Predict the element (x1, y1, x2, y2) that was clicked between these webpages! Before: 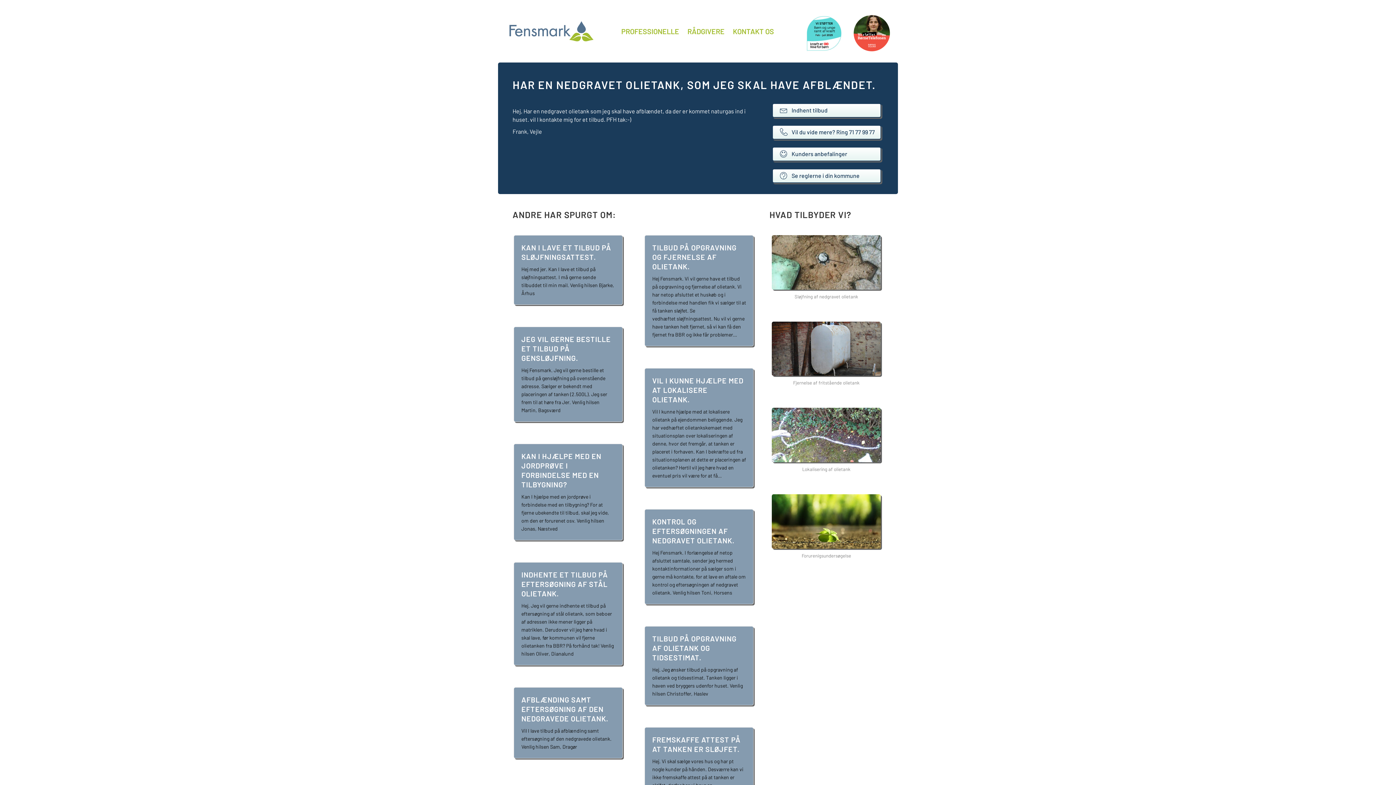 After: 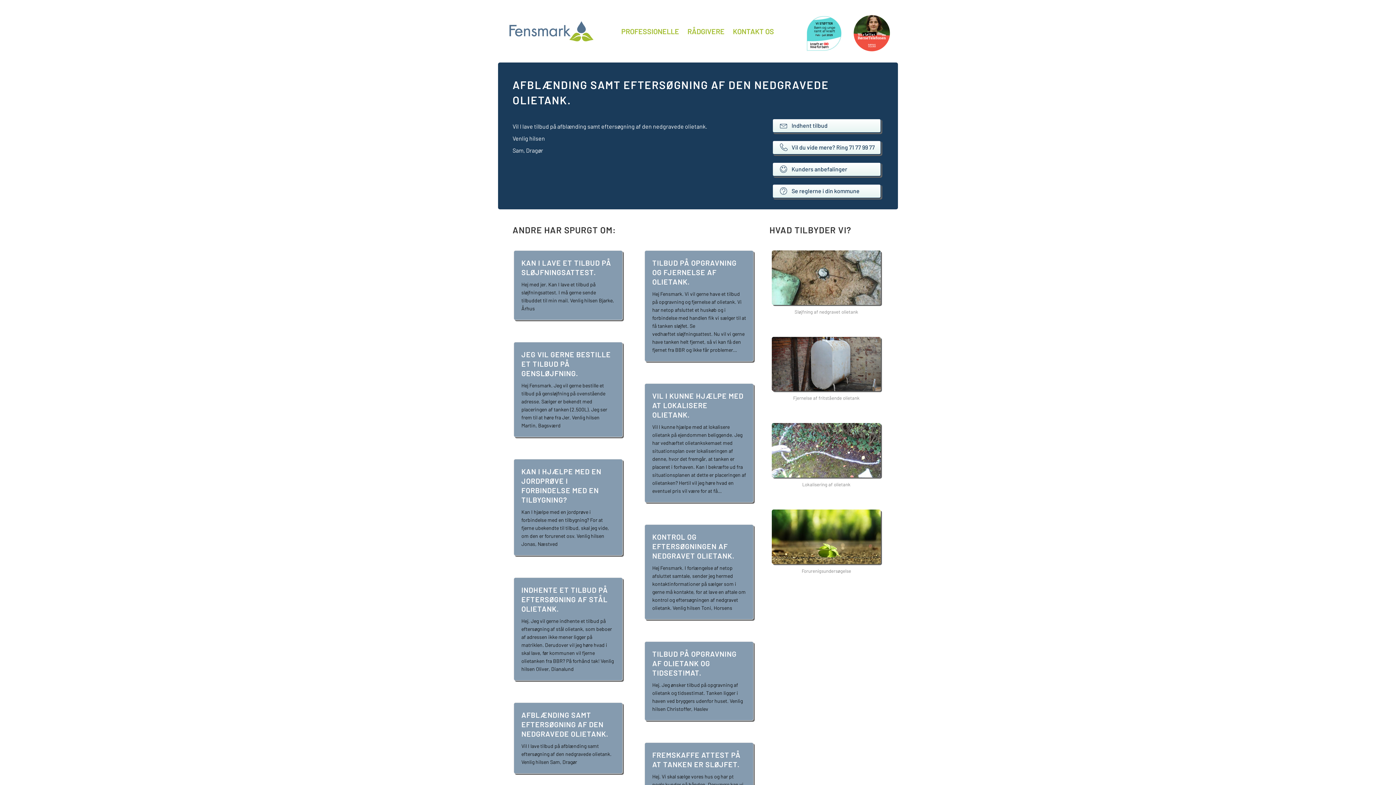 Action: label: AFBLÆNDING SAMT EFTERSØGNING AF DEN NEDGRAVEDE OLIETANK. bbox: (521, 695, 608, 723)